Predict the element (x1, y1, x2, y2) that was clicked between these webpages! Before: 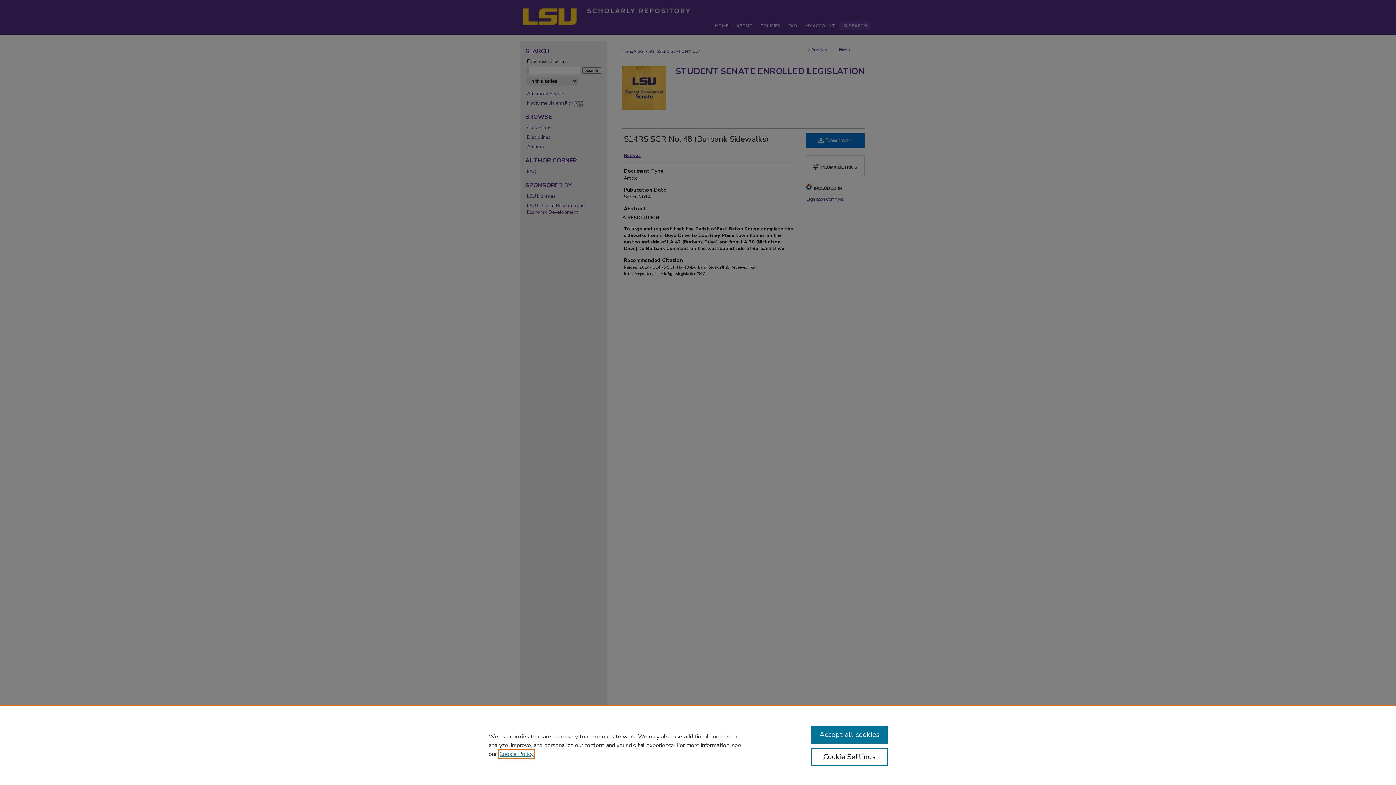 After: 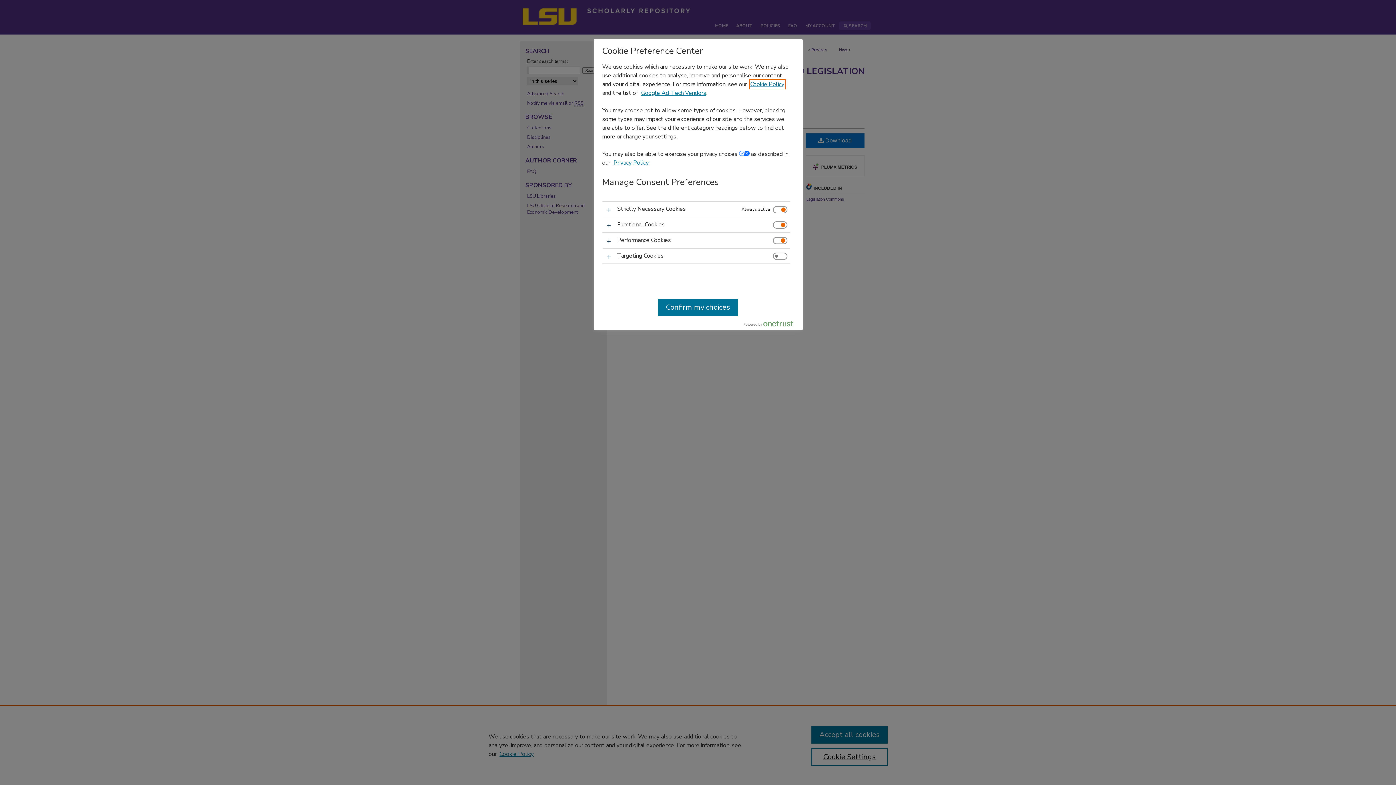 Action: bbox: (811, 748, 887, 766) label: Cookie Settings